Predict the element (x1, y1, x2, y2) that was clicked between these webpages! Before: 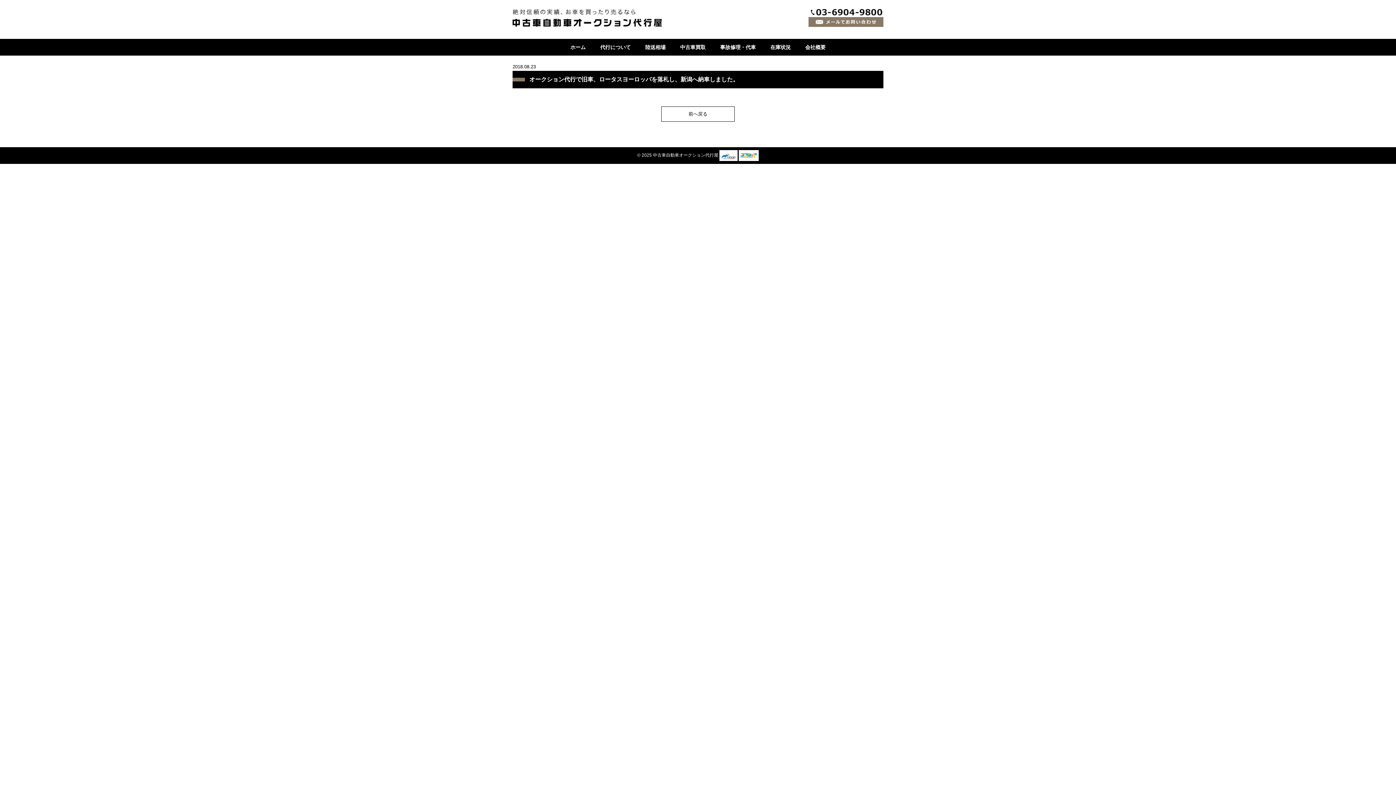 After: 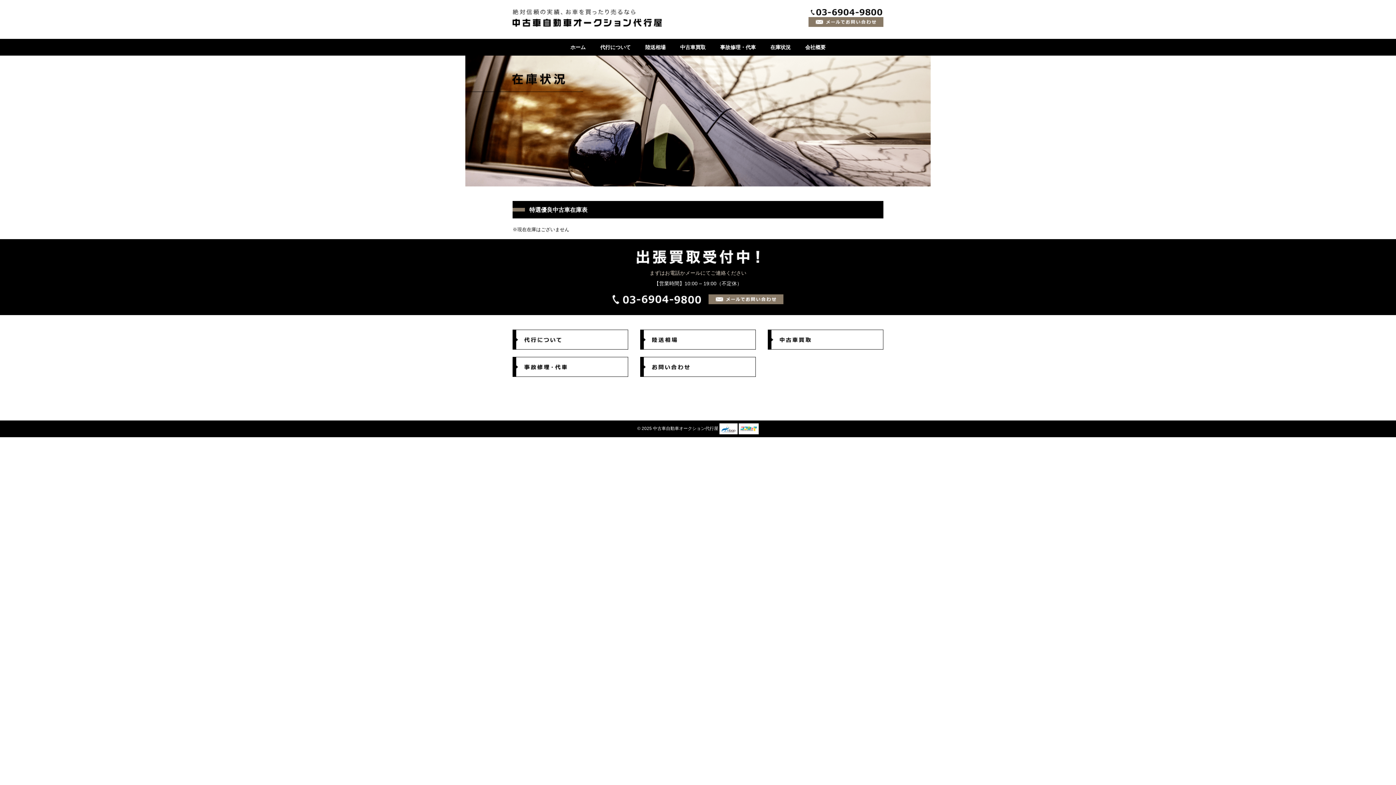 Action: bbox: (763, 38, 798, 55) label: 在庫状況